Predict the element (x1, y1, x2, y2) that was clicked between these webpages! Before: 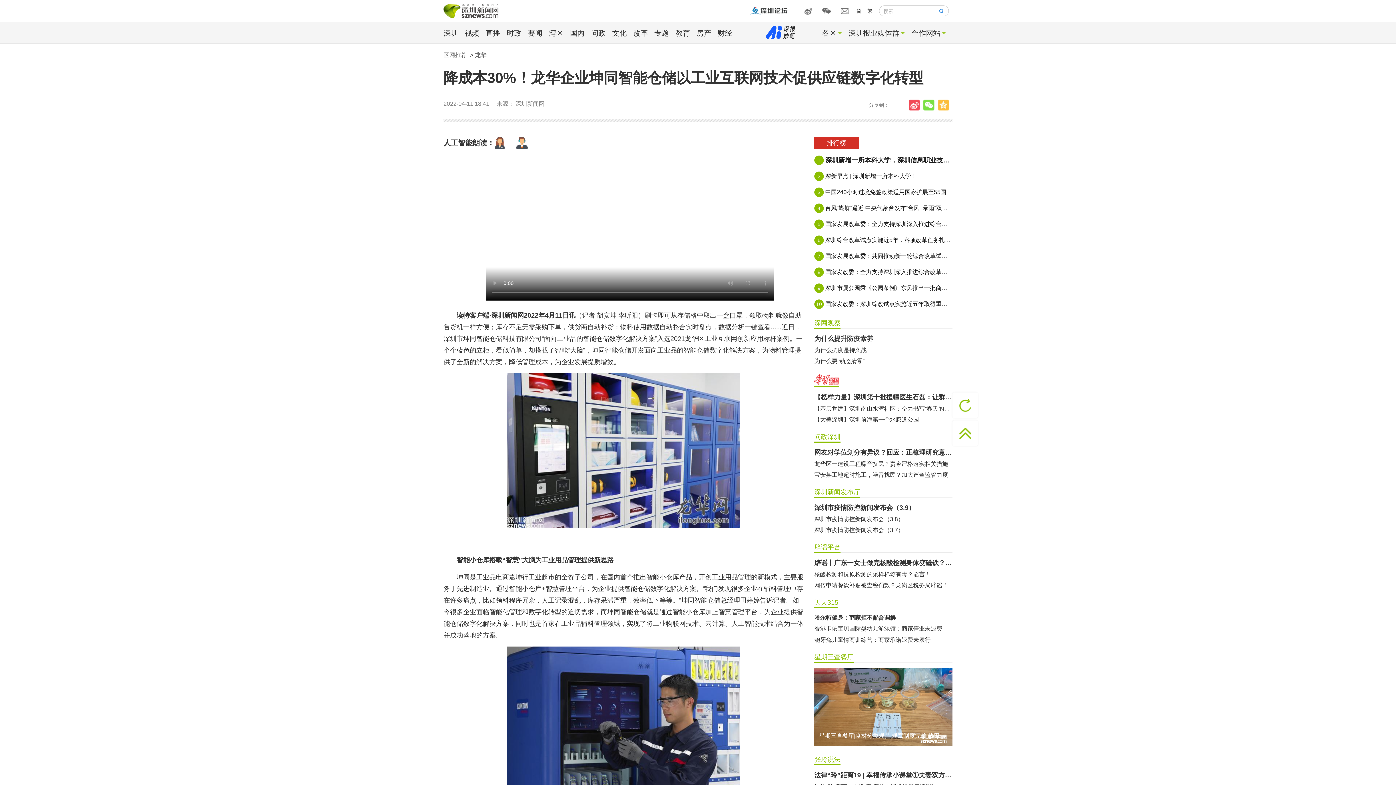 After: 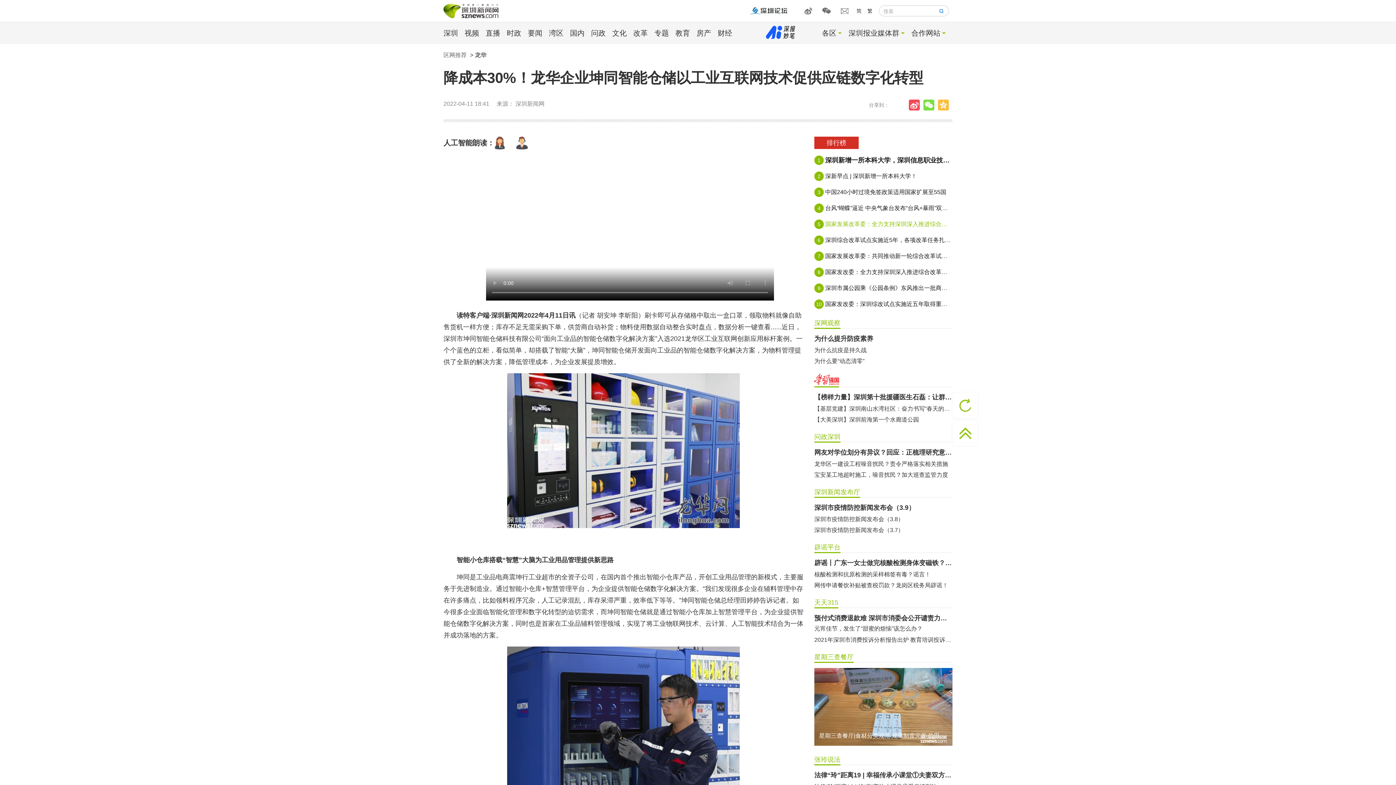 Action: label: 5
国家发展改革委：全力支持深圳深入推进综合改革试点 bbox: (814, 219, 952, 229)